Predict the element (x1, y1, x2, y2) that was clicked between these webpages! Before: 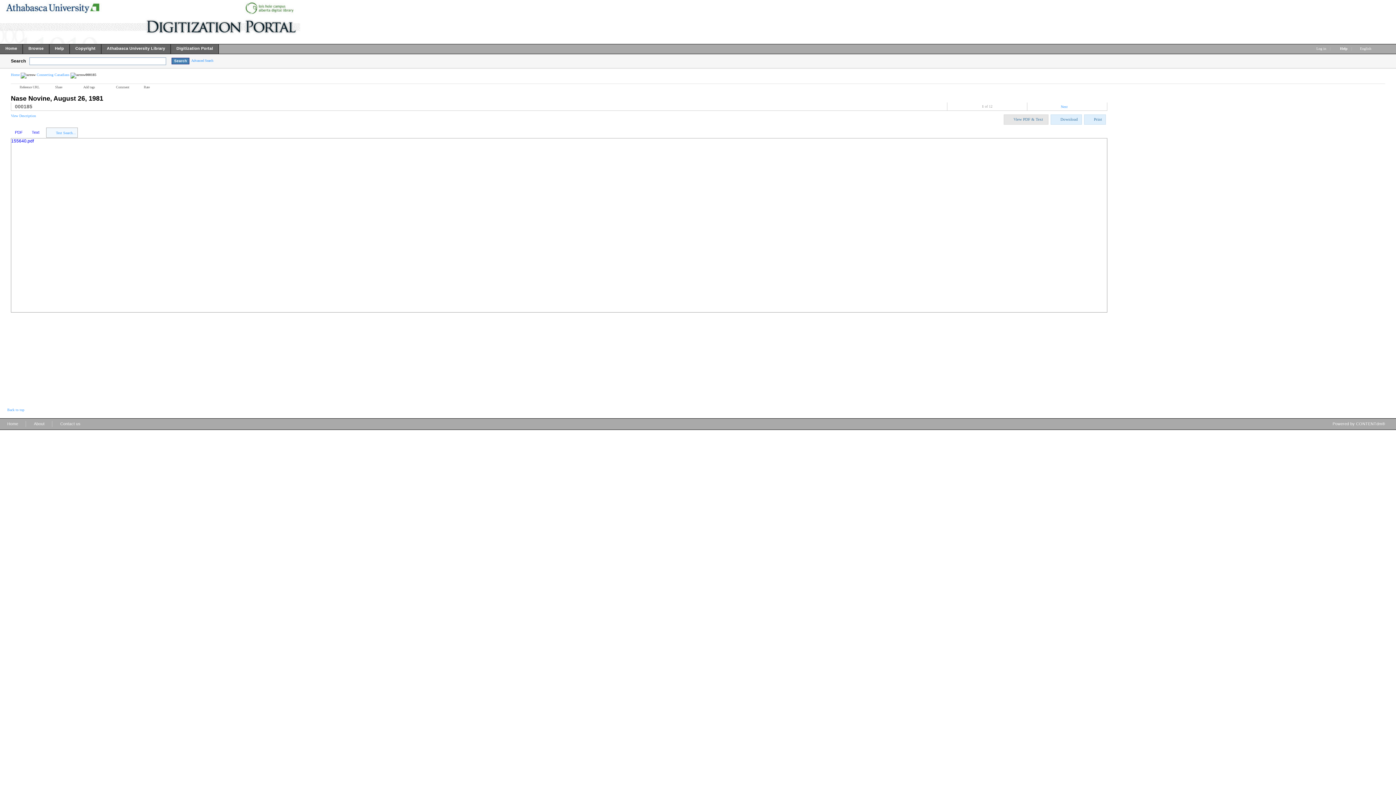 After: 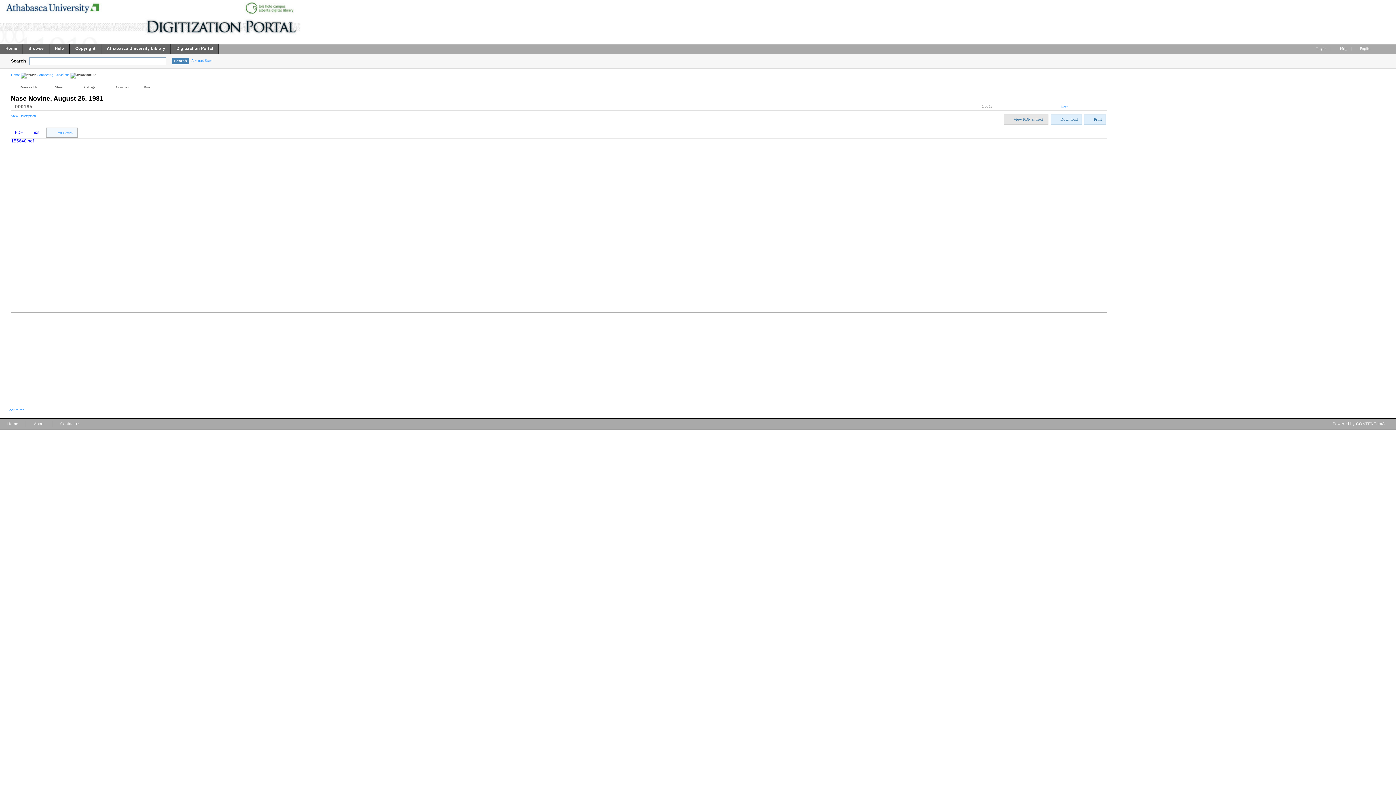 Action: label: Text bbox: (27, 127, 43, 137)